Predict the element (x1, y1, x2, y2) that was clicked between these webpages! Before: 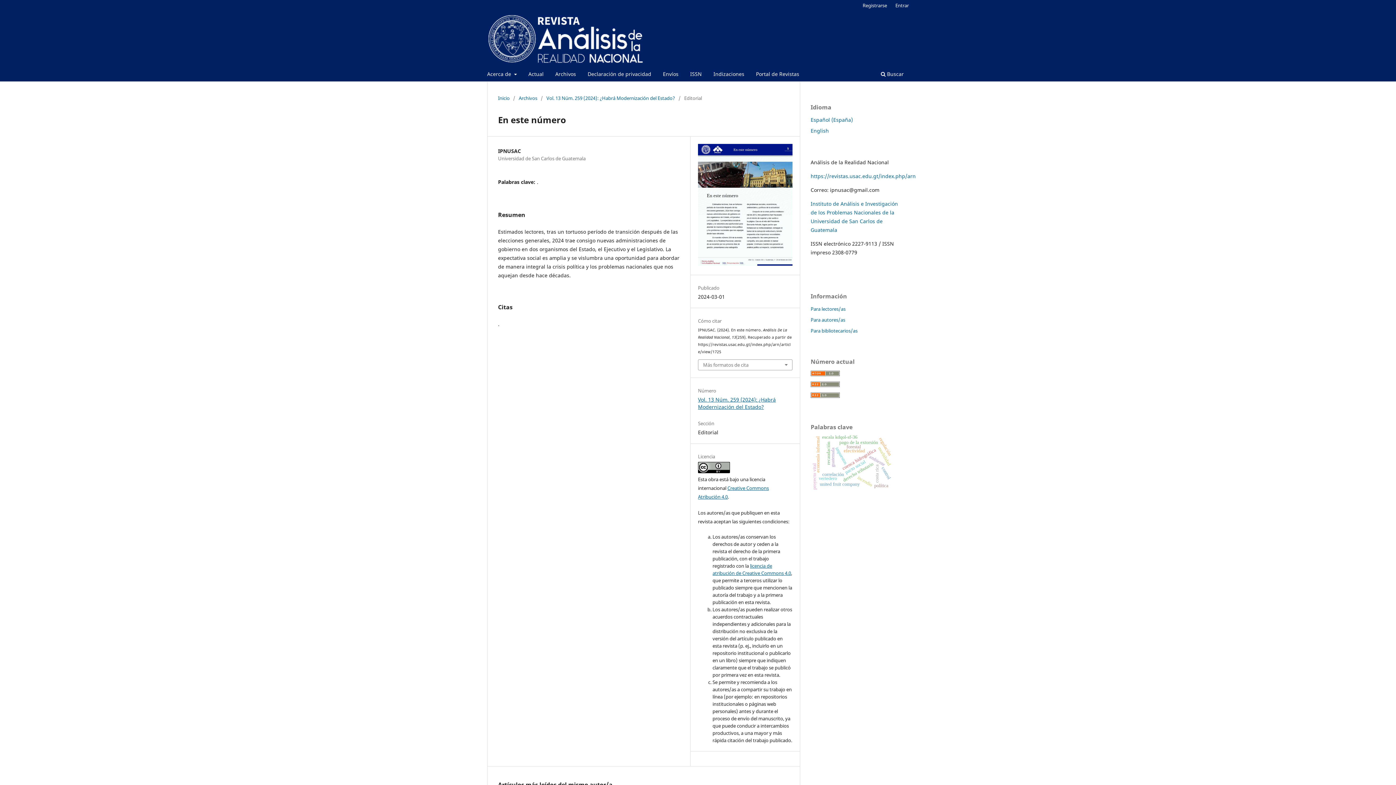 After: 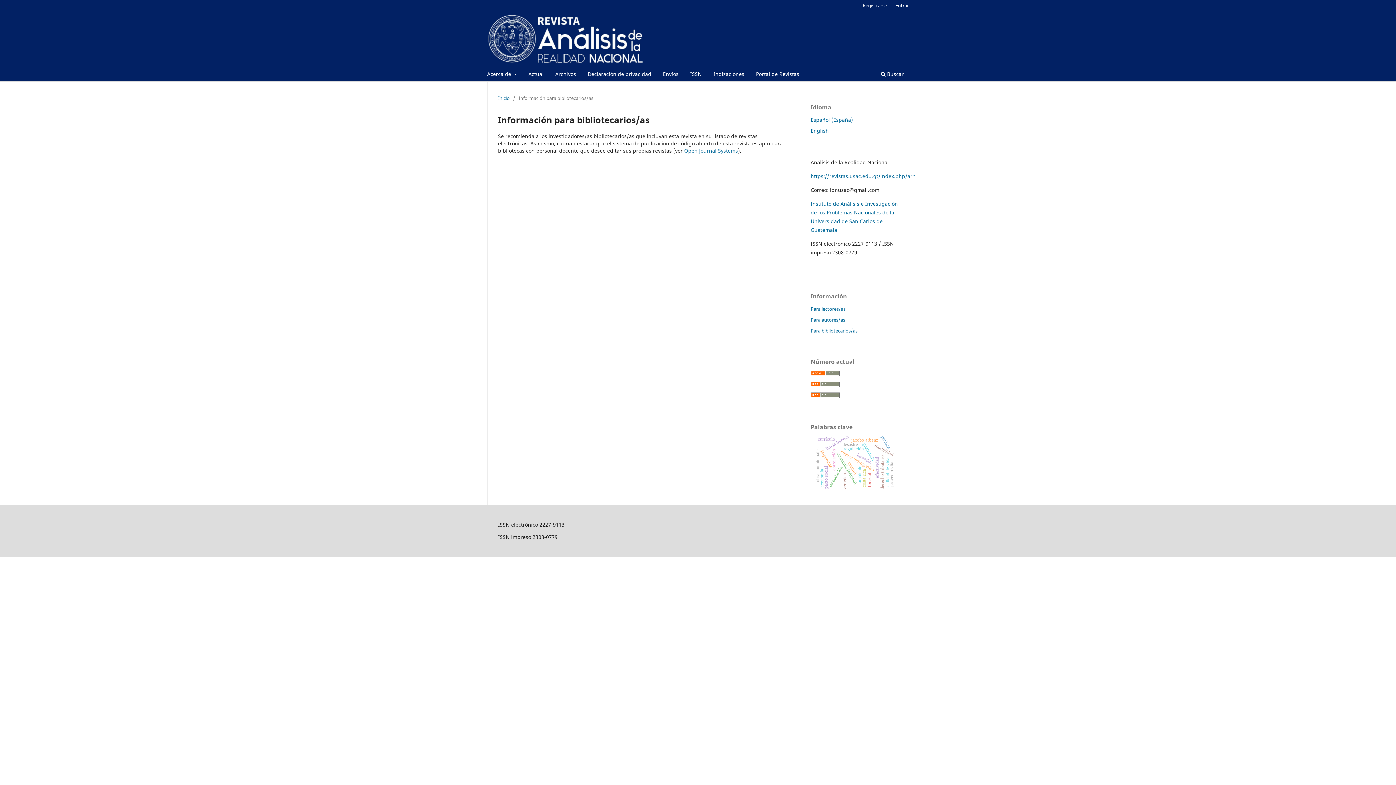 Action: label: Para bibliotecarios/as bbox: (810, 327, 857, 334)